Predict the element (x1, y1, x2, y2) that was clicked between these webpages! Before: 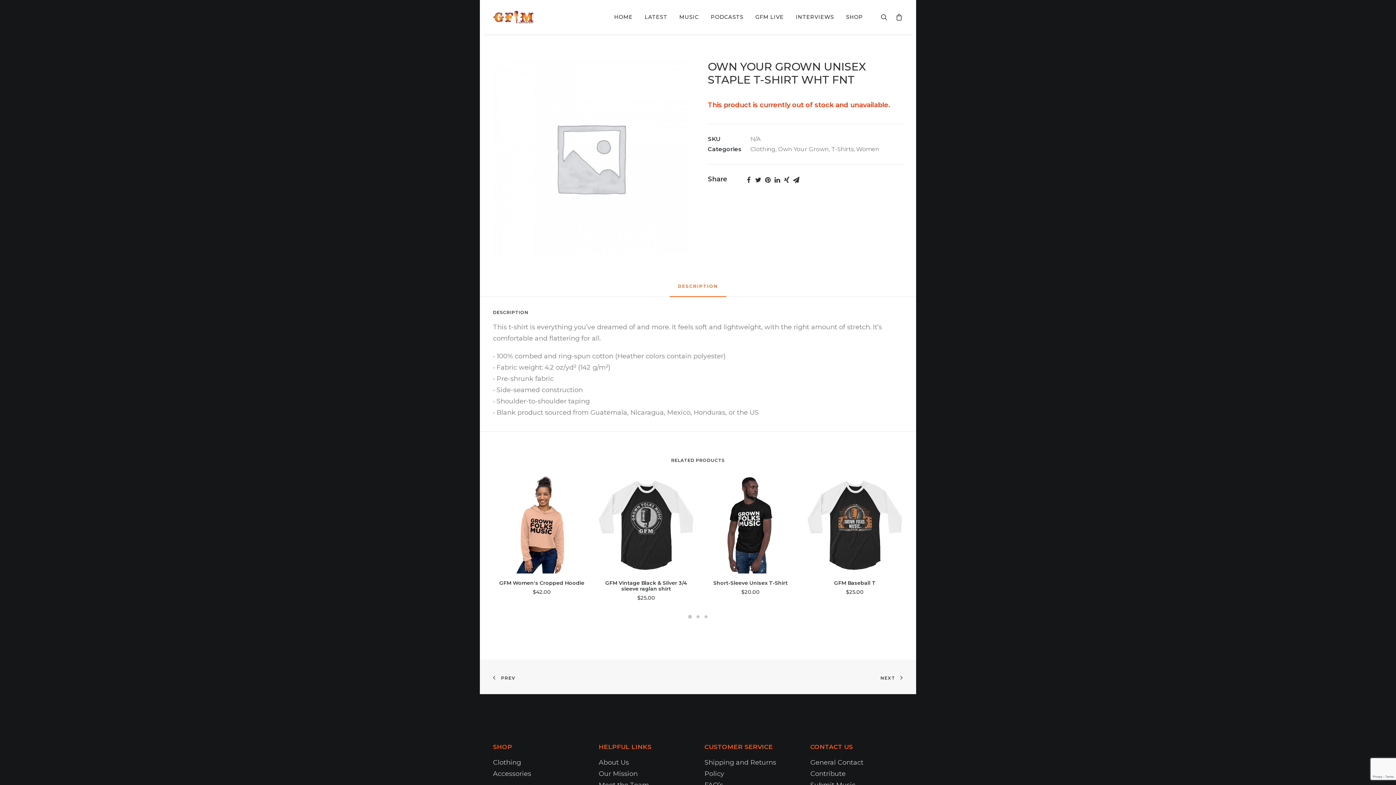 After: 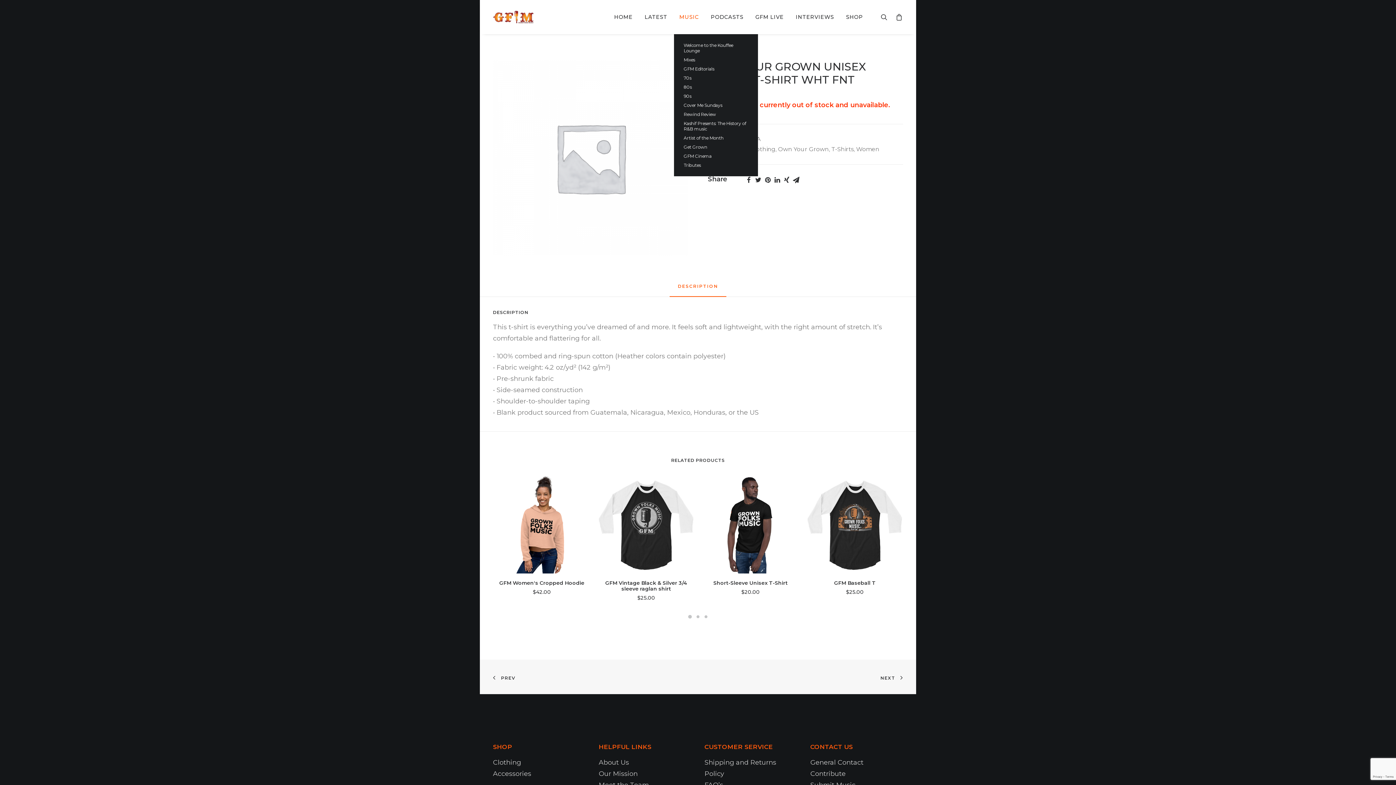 Action: bbox: (674, 0, 704, 34) label: MUSIC